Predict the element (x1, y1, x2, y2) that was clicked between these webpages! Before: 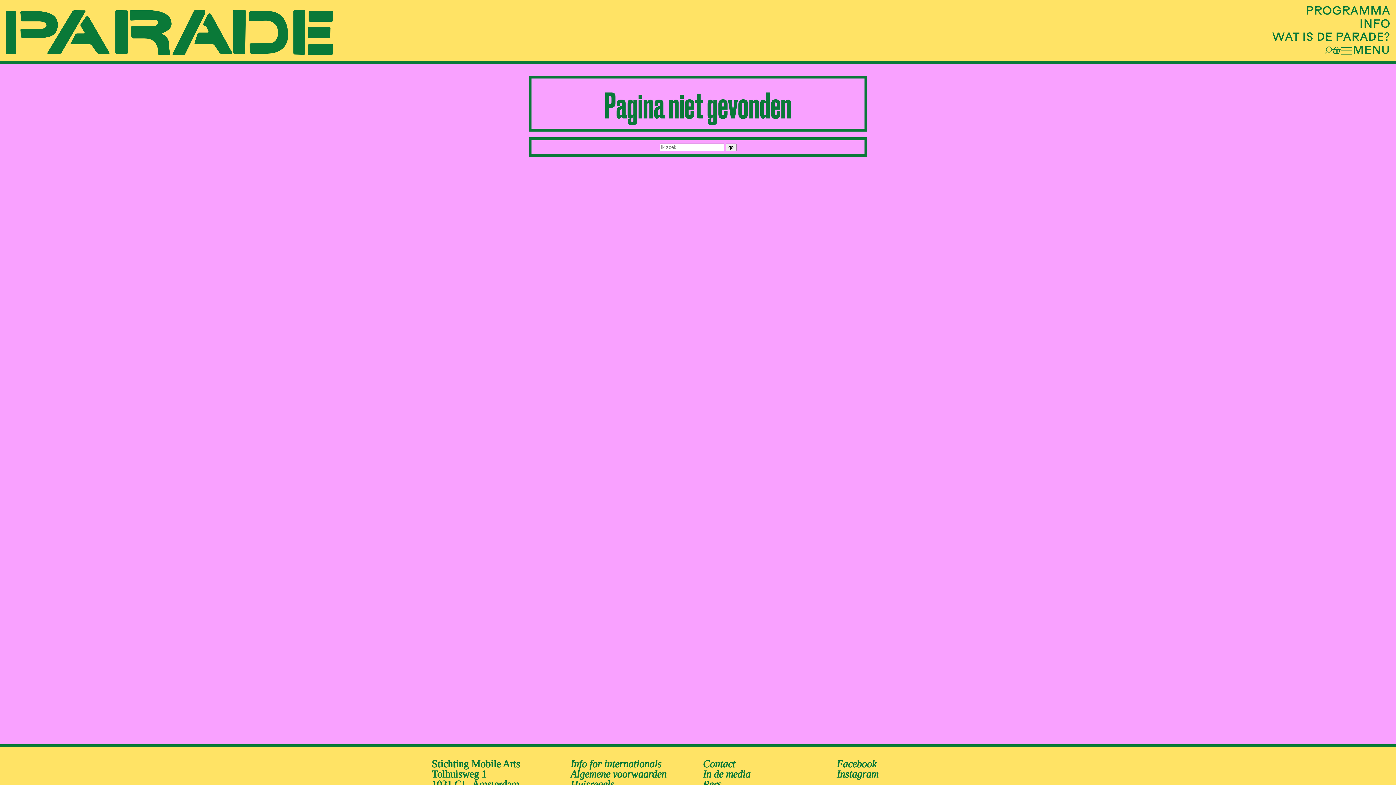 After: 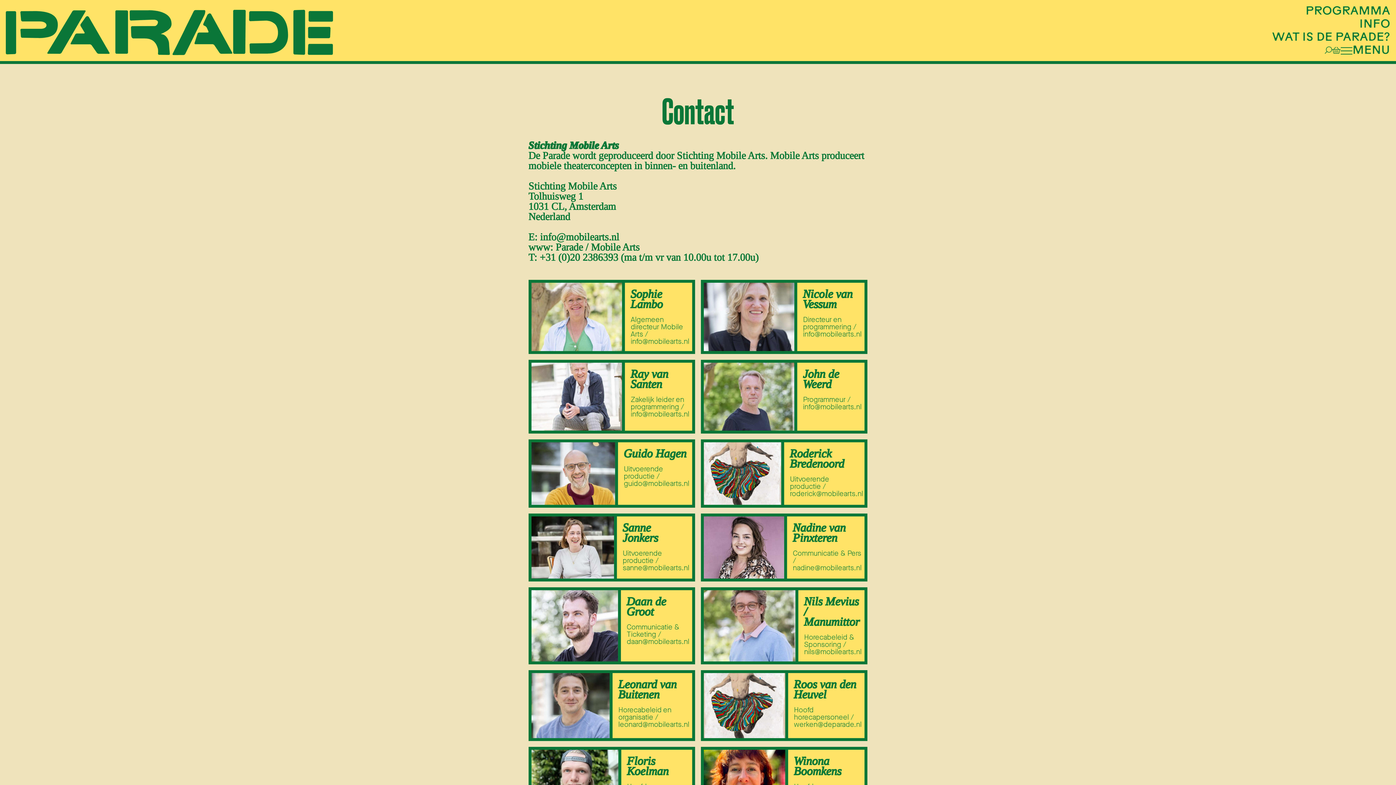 Action: label: Contact bbox: (703, 758, 735, 769)